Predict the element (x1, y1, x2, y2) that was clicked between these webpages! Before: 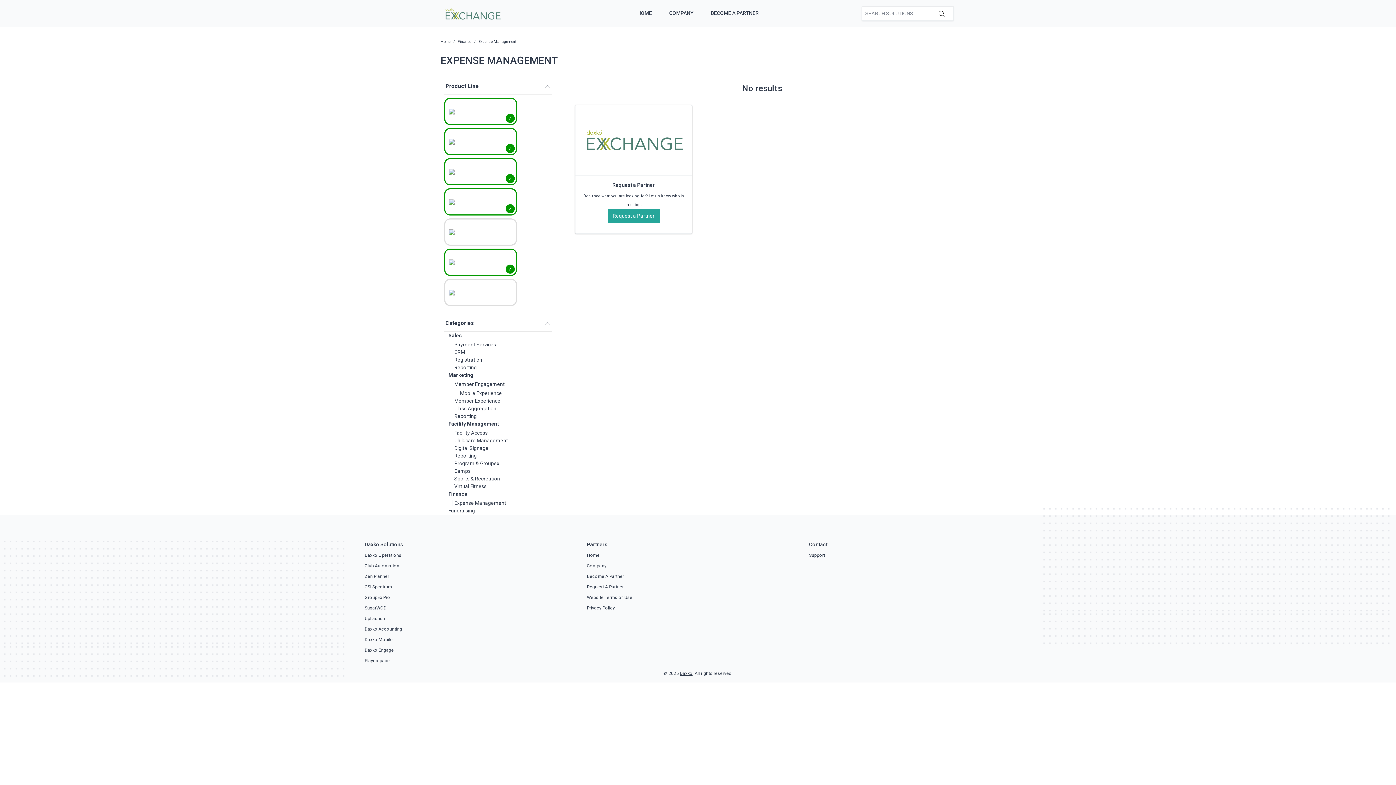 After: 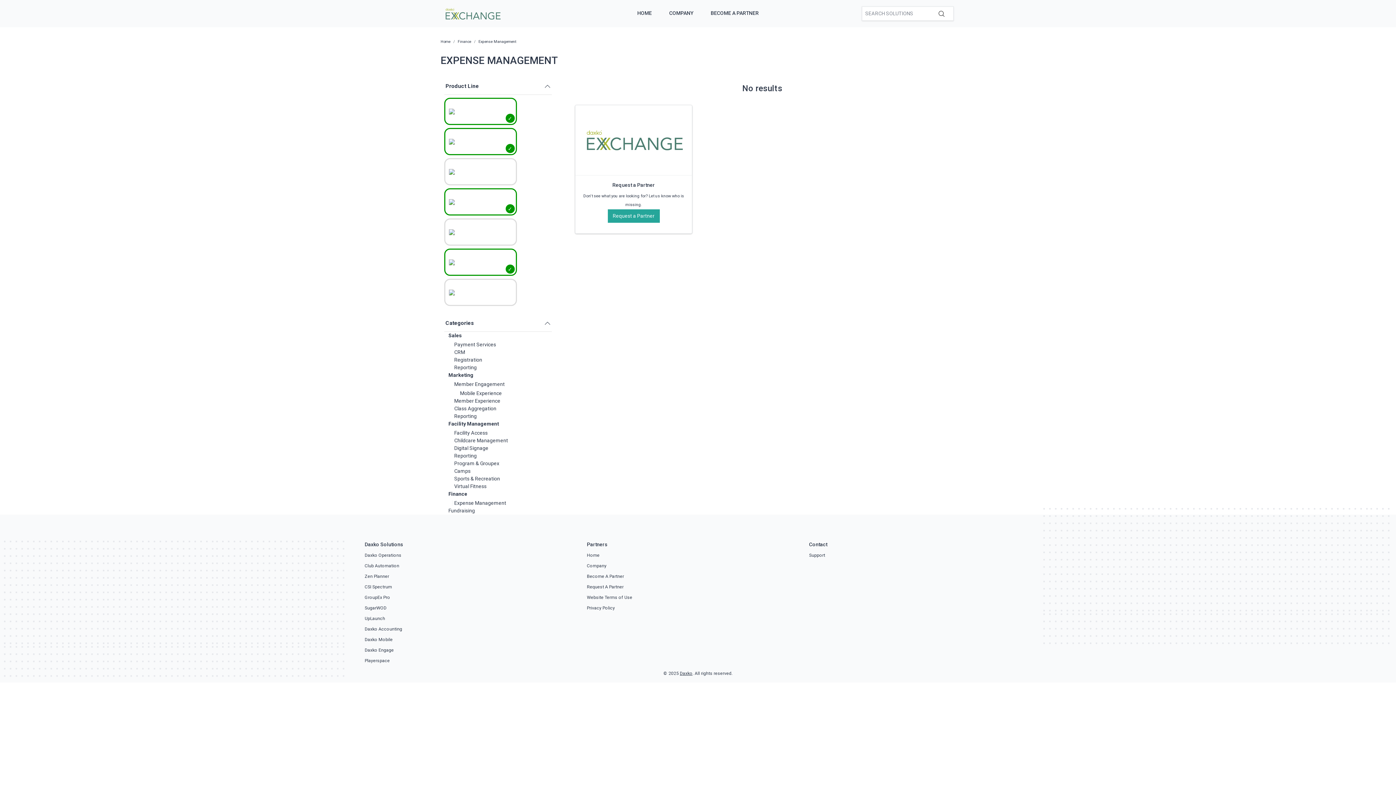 Action: bbox: (444, 158, 516, 185)